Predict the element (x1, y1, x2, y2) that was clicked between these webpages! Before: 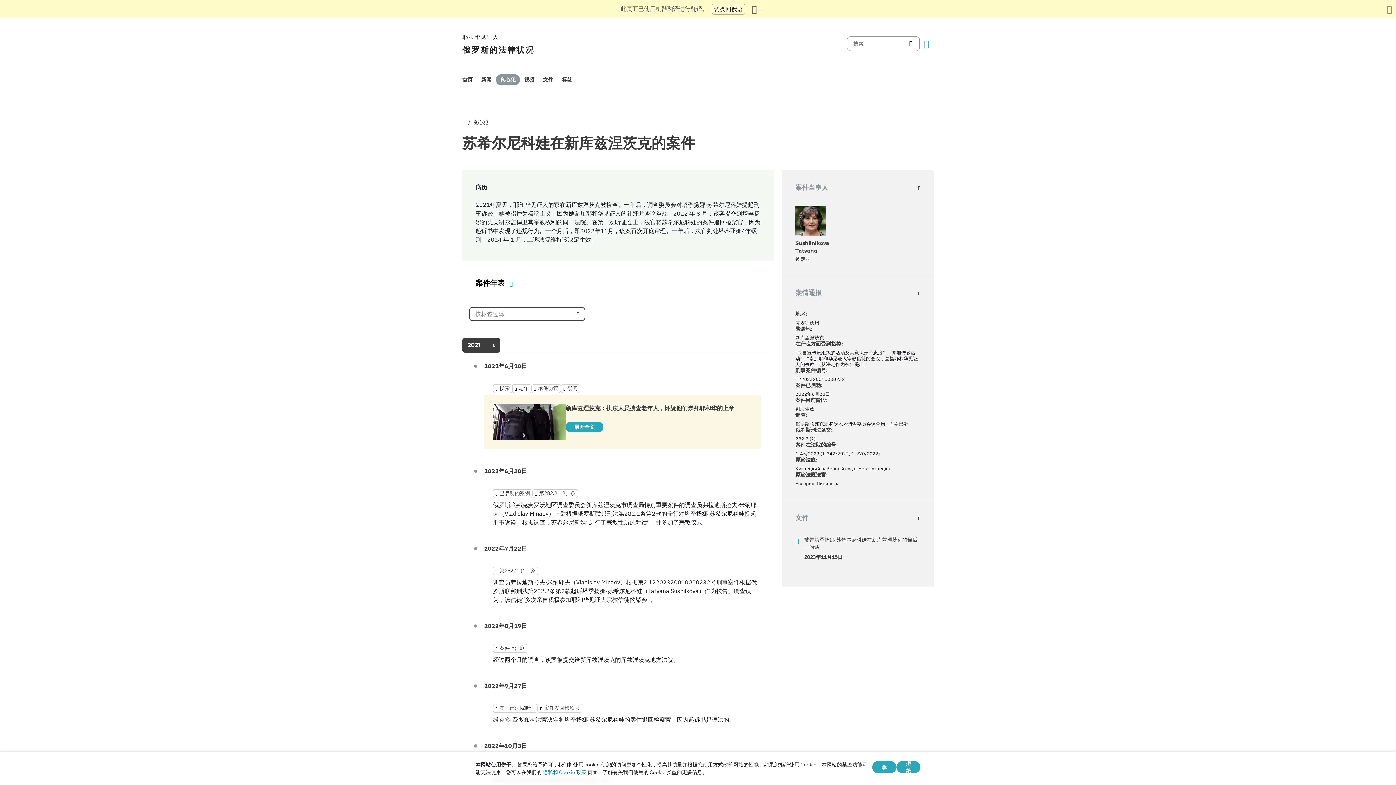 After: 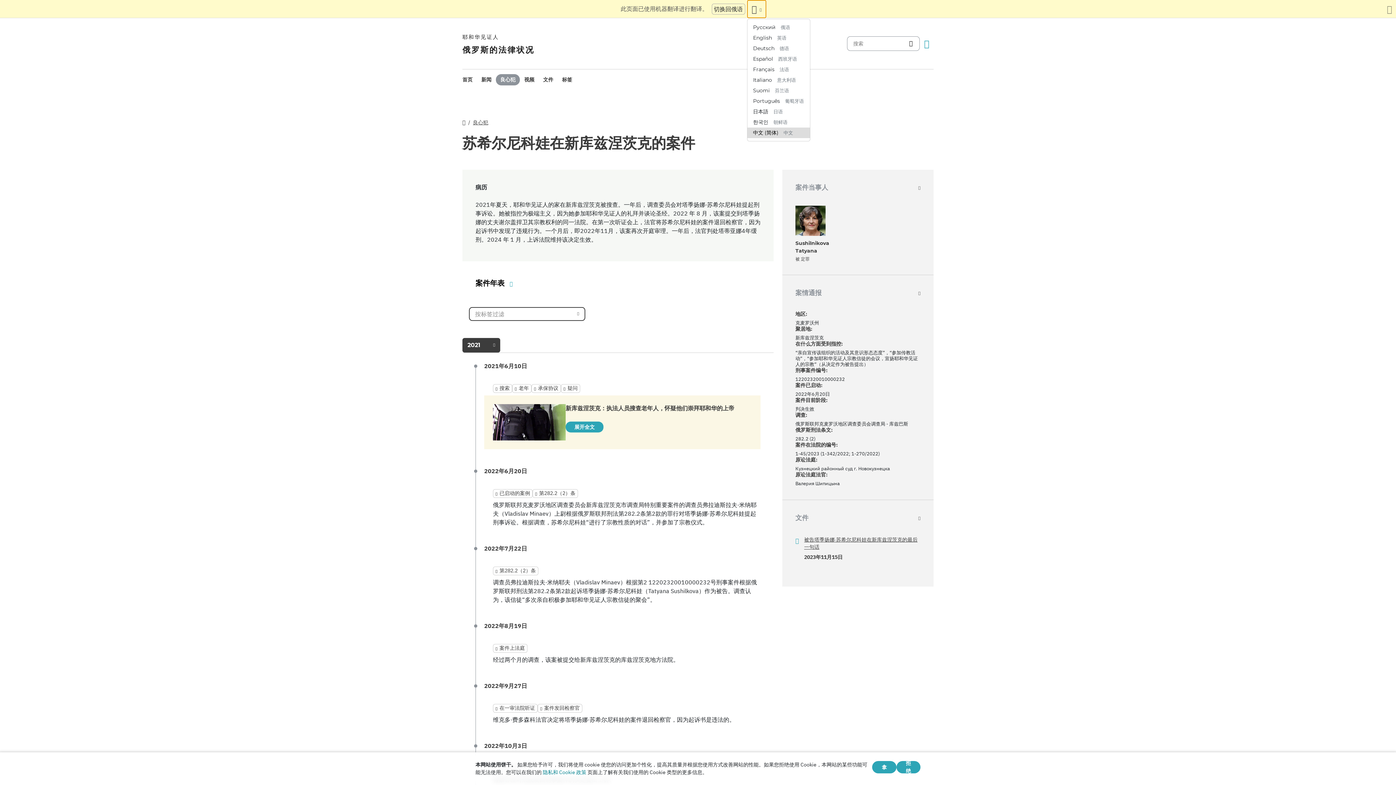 Action: label: 显示语言列表 bbox: (747, 0, 766, 18)